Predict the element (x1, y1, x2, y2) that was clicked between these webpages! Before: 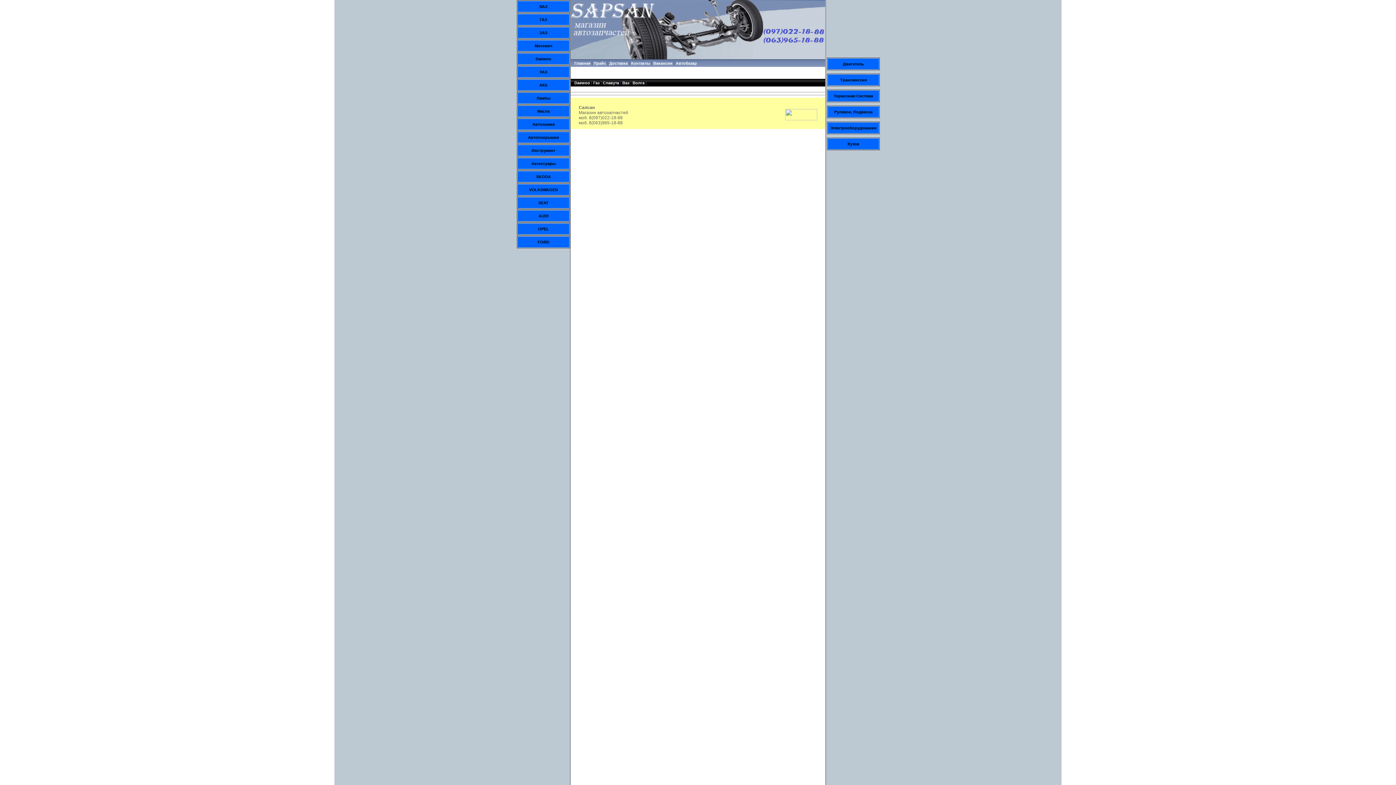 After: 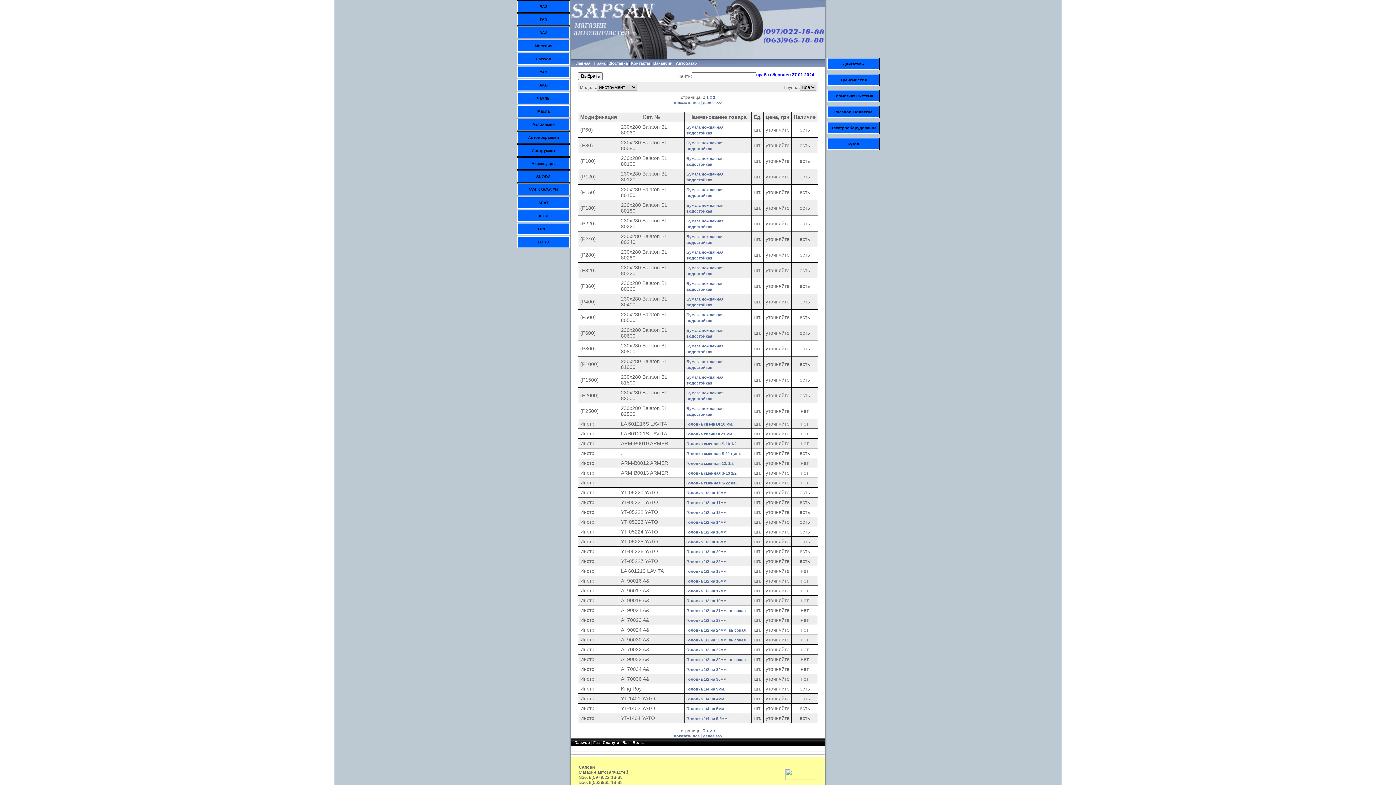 Action: label: Инструмент bbox: (517, 145, 569, 156)